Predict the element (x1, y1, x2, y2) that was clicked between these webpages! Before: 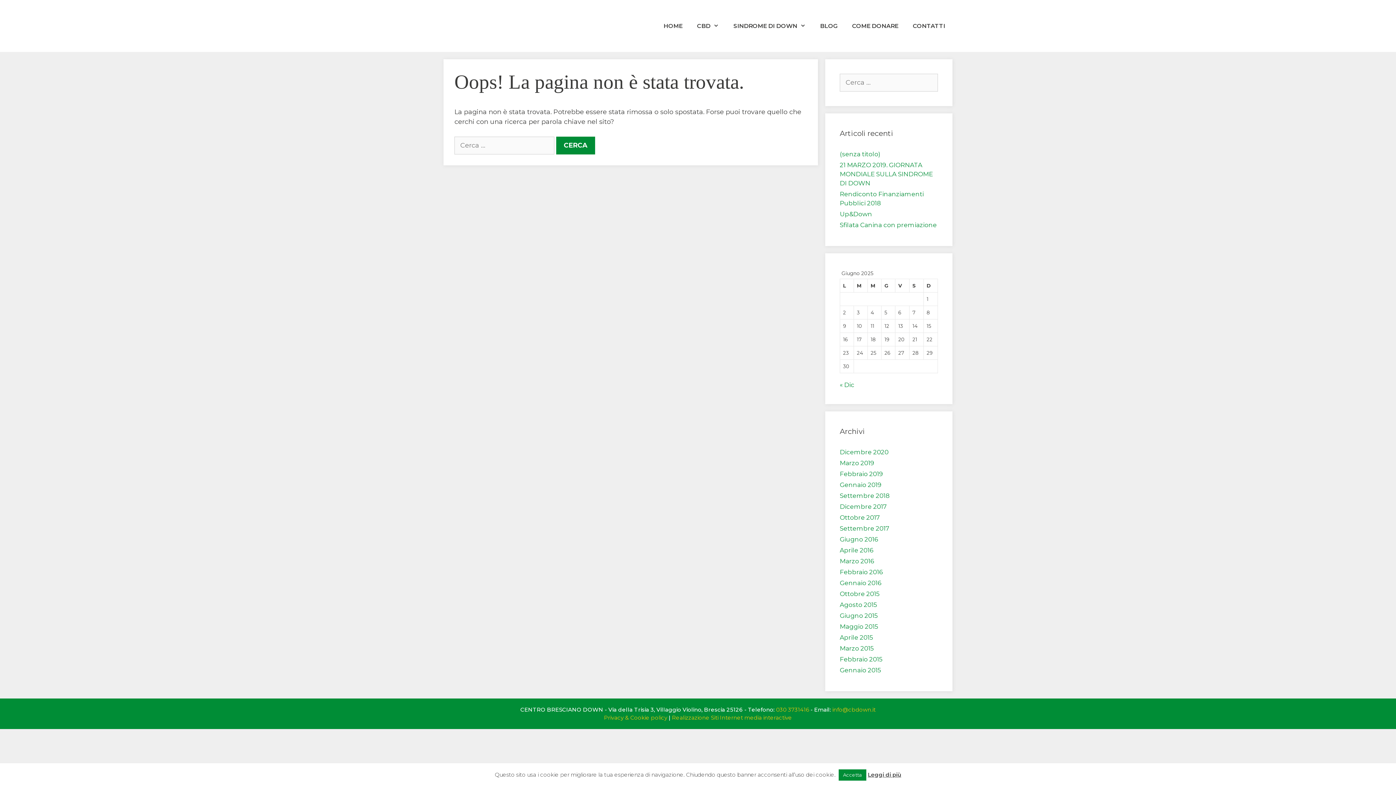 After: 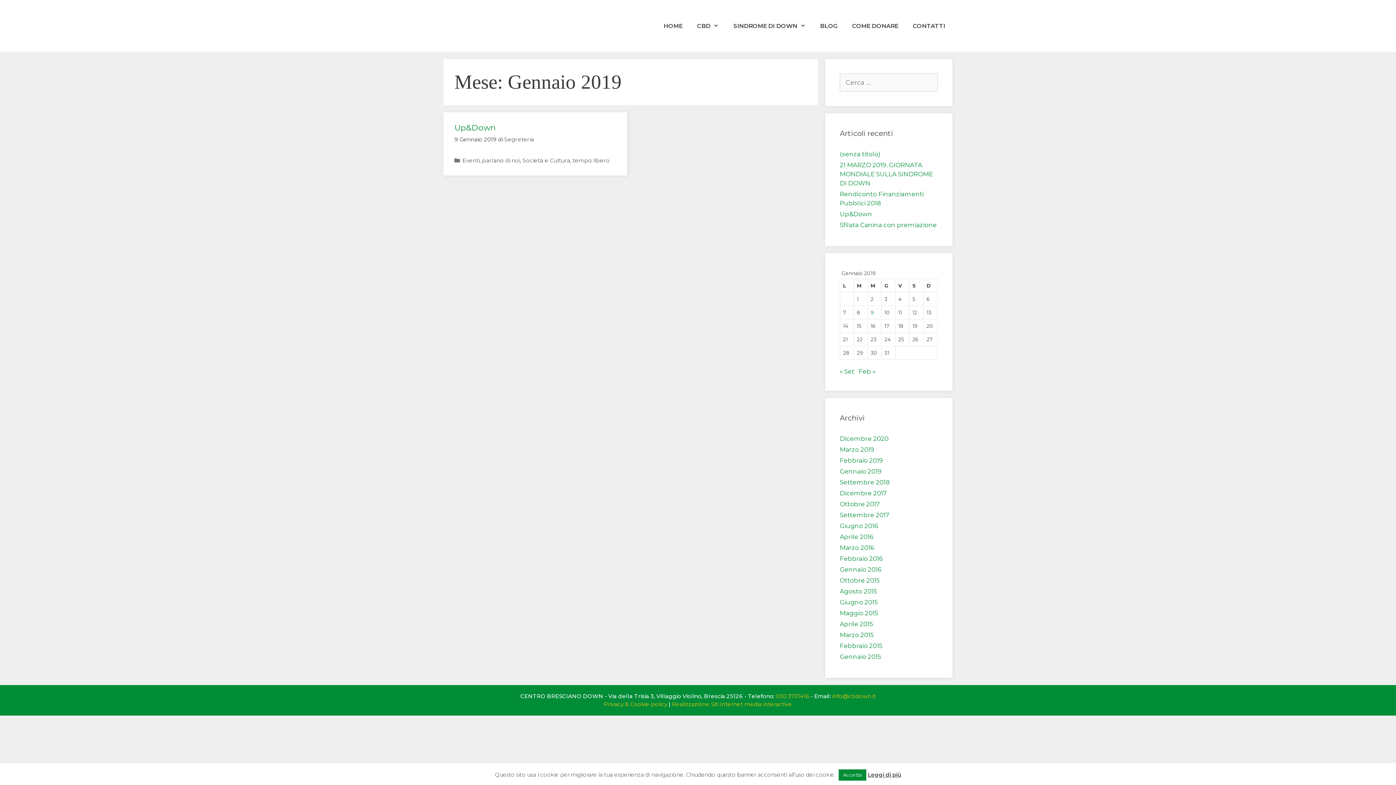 Action: label: Gennaio 2019 bbox: (840, 481, 881, 488)